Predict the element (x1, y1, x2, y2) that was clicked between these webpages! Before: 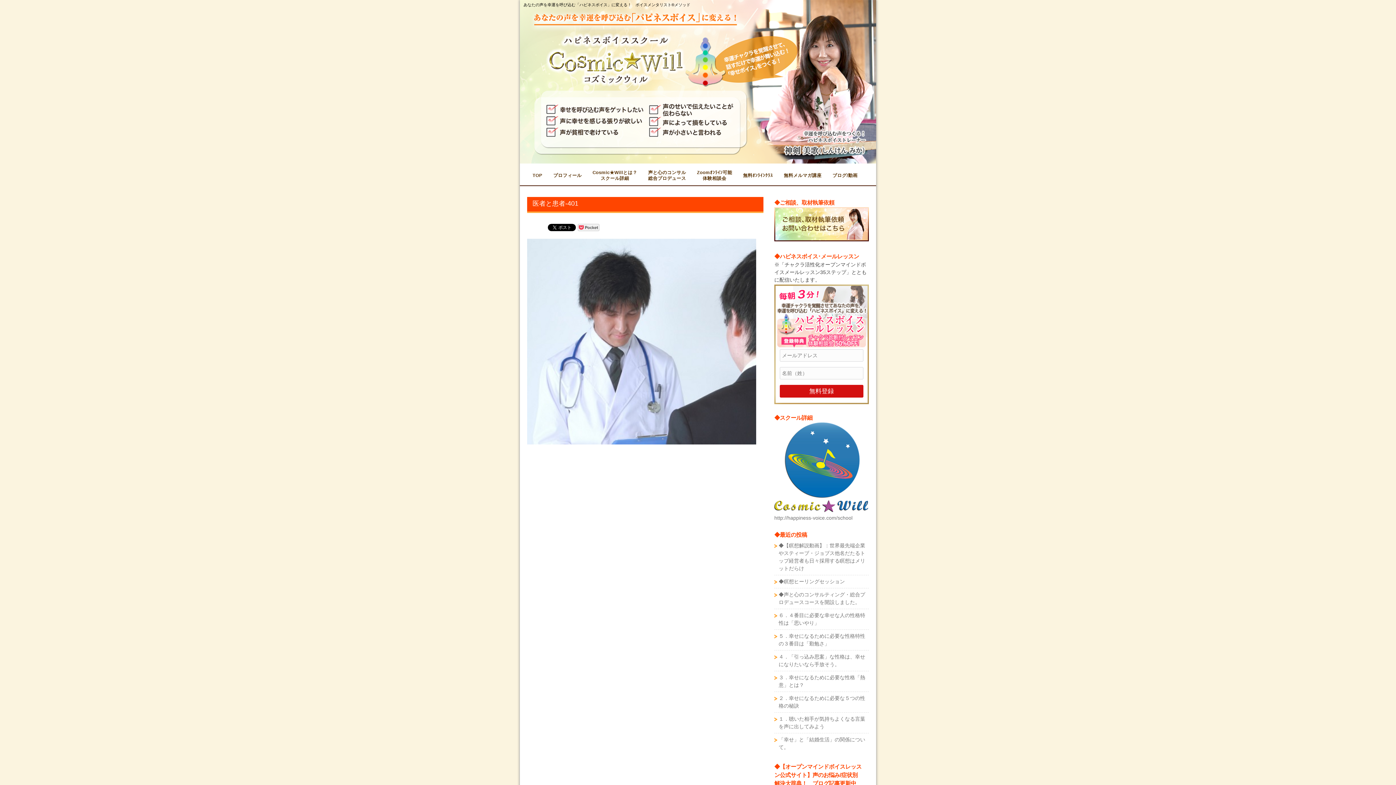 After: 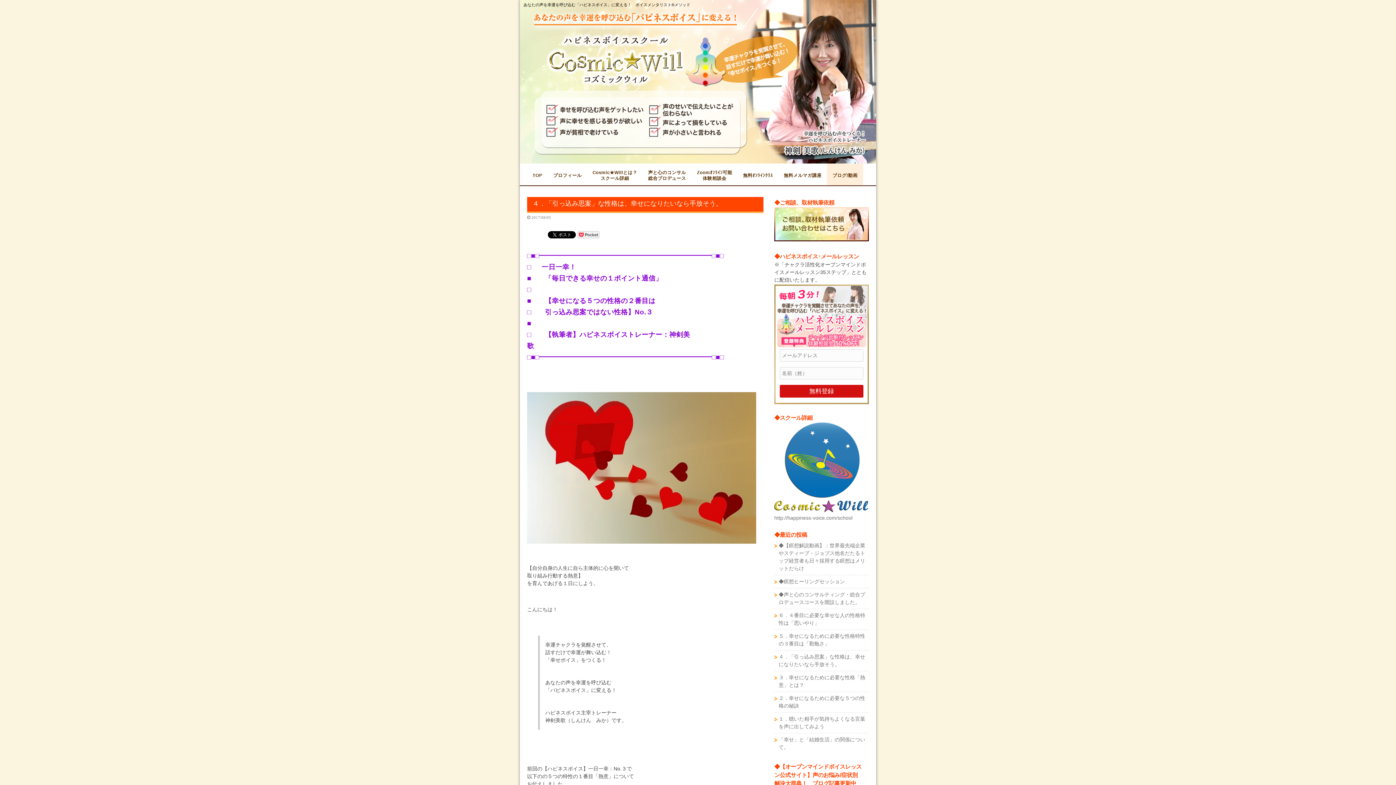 Action: label: ４．「引っ込み思案」な性格は、幸せになりたいなら手放そう。 bbox: (774, 650, 869, 671)